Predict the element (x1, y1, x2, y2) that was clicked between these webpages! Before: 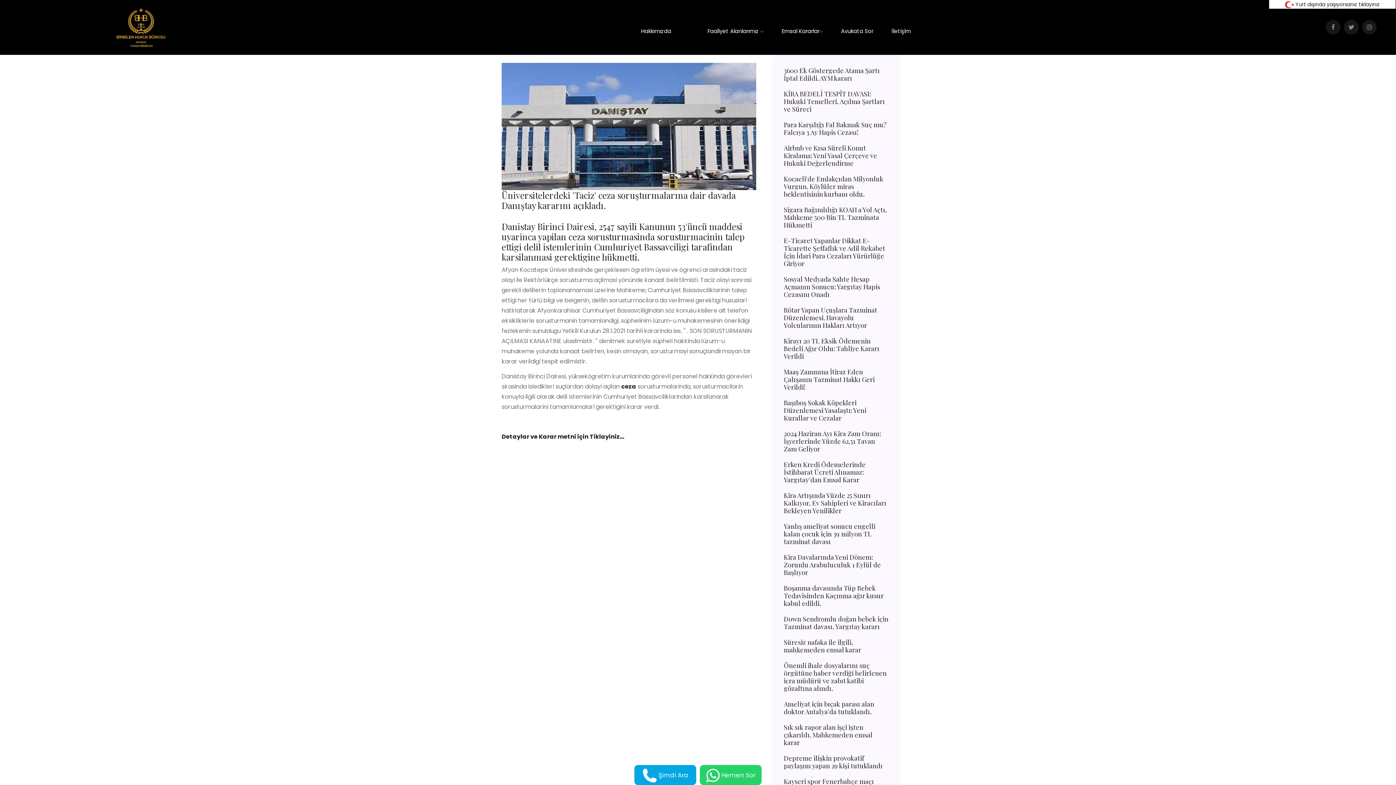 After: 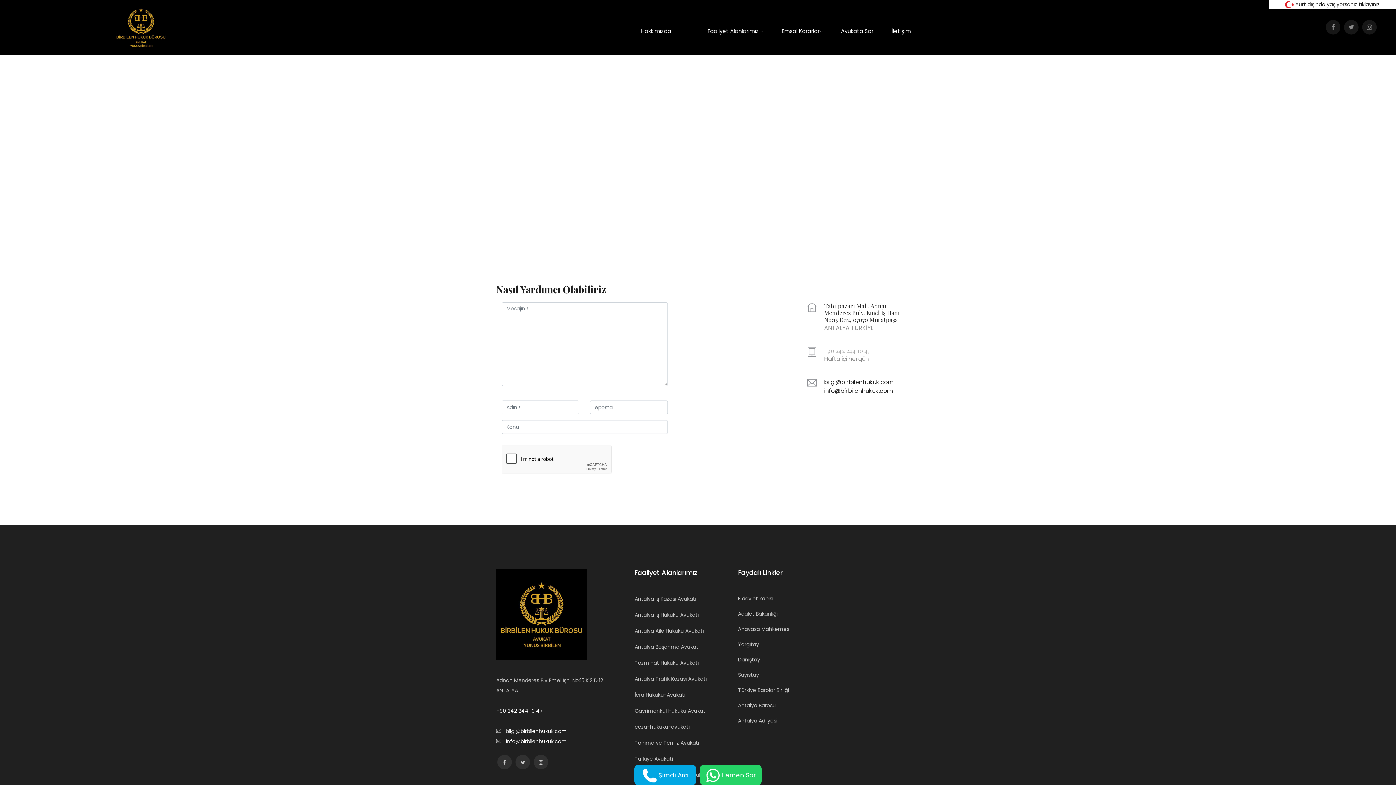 Action: bbox: (883, 13, 919, 49) label: İletişim